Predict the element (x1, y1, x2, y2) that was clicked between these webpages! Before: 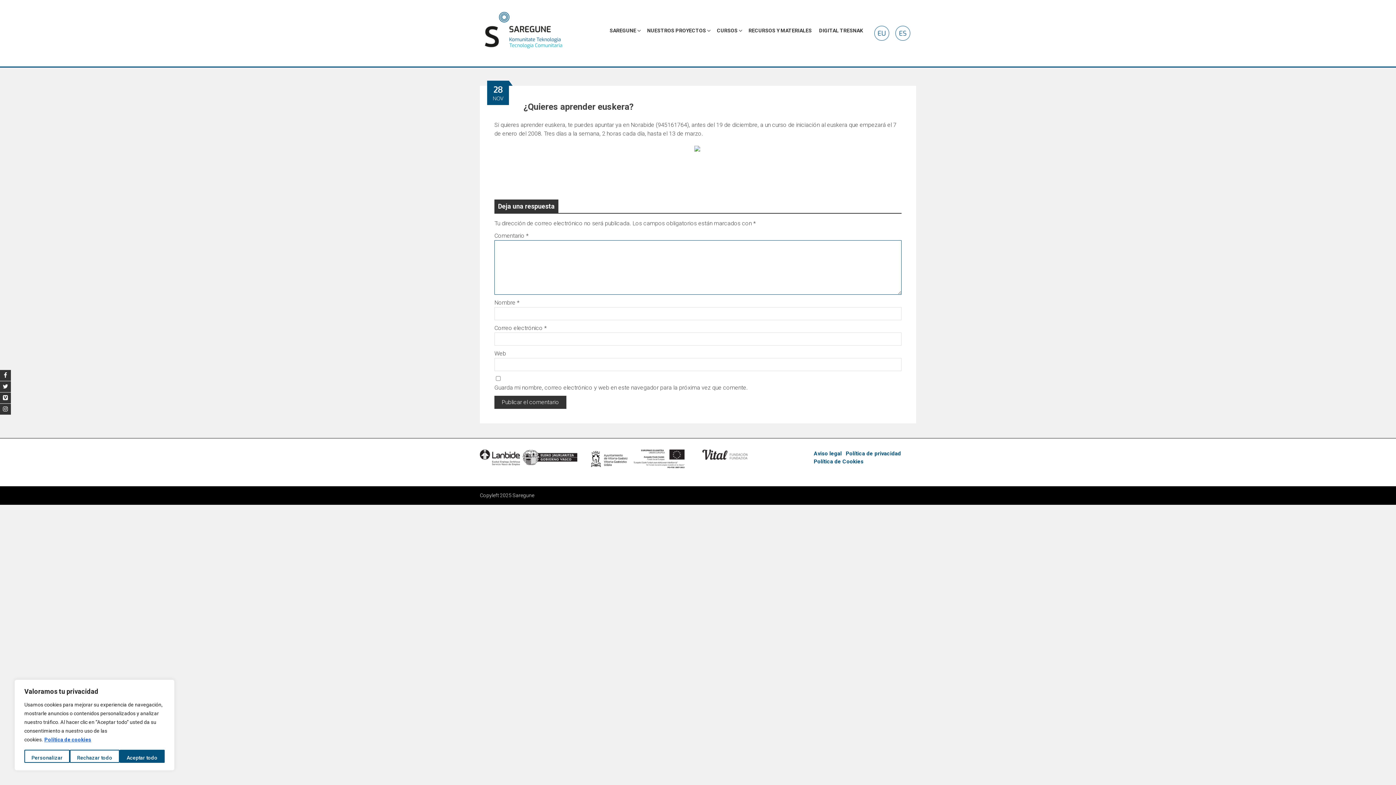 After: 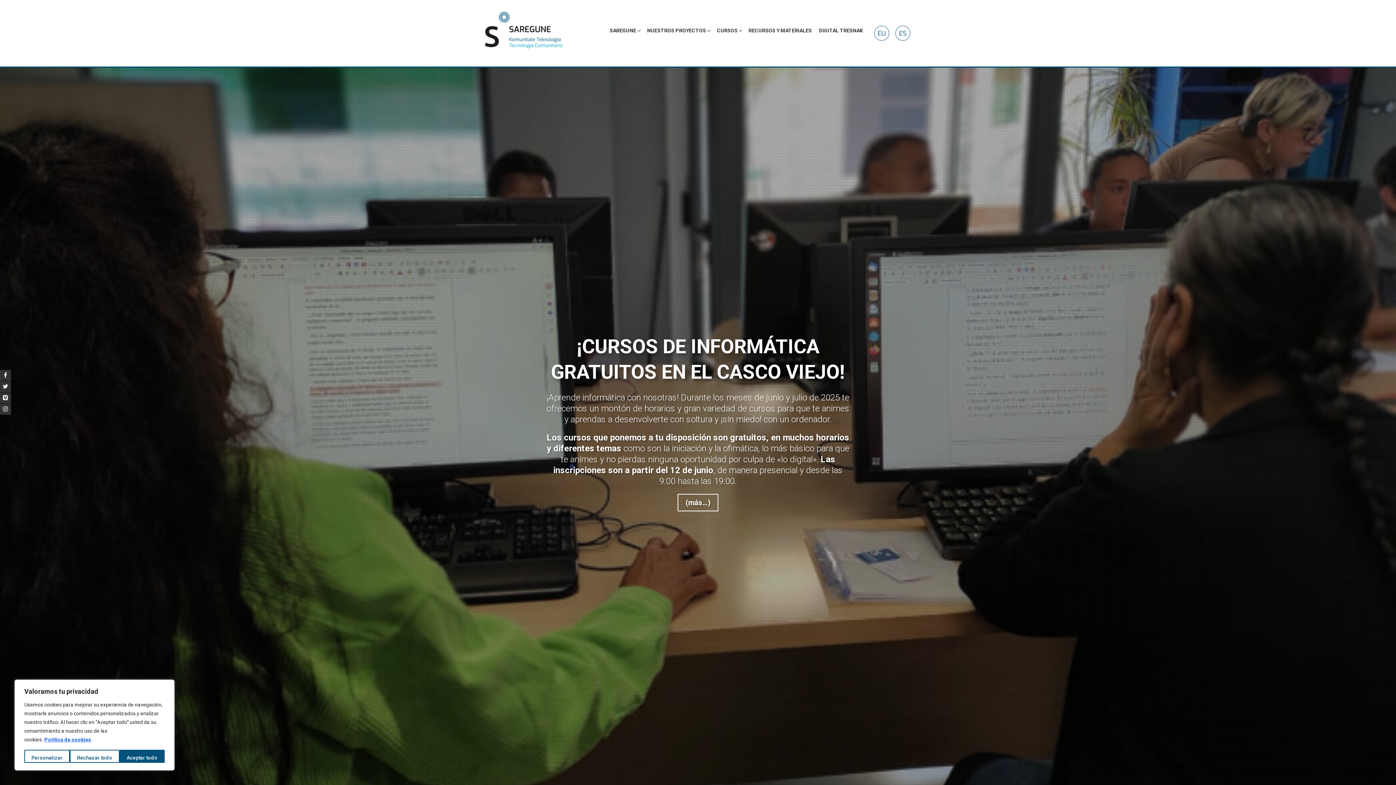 Action: bbox: (480, 29, 567, 36)